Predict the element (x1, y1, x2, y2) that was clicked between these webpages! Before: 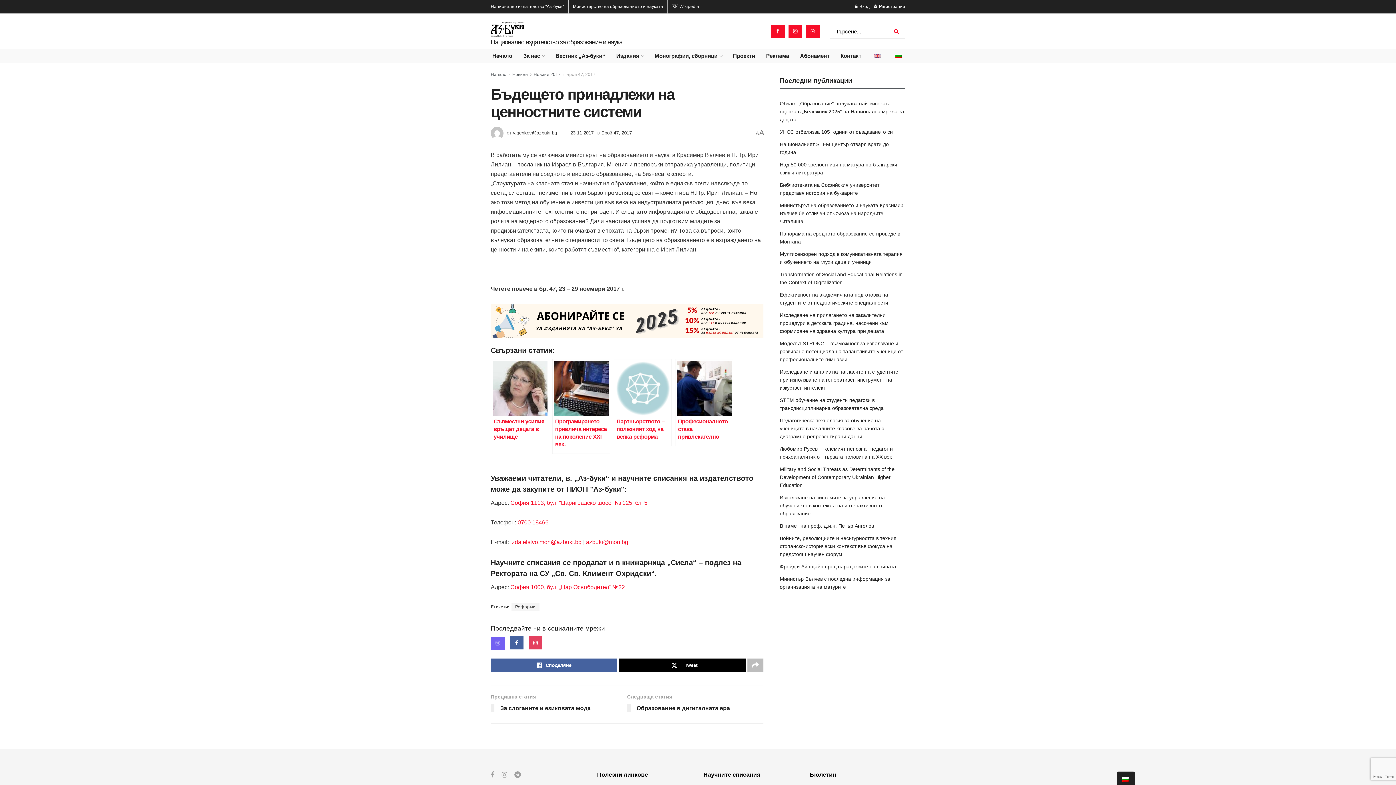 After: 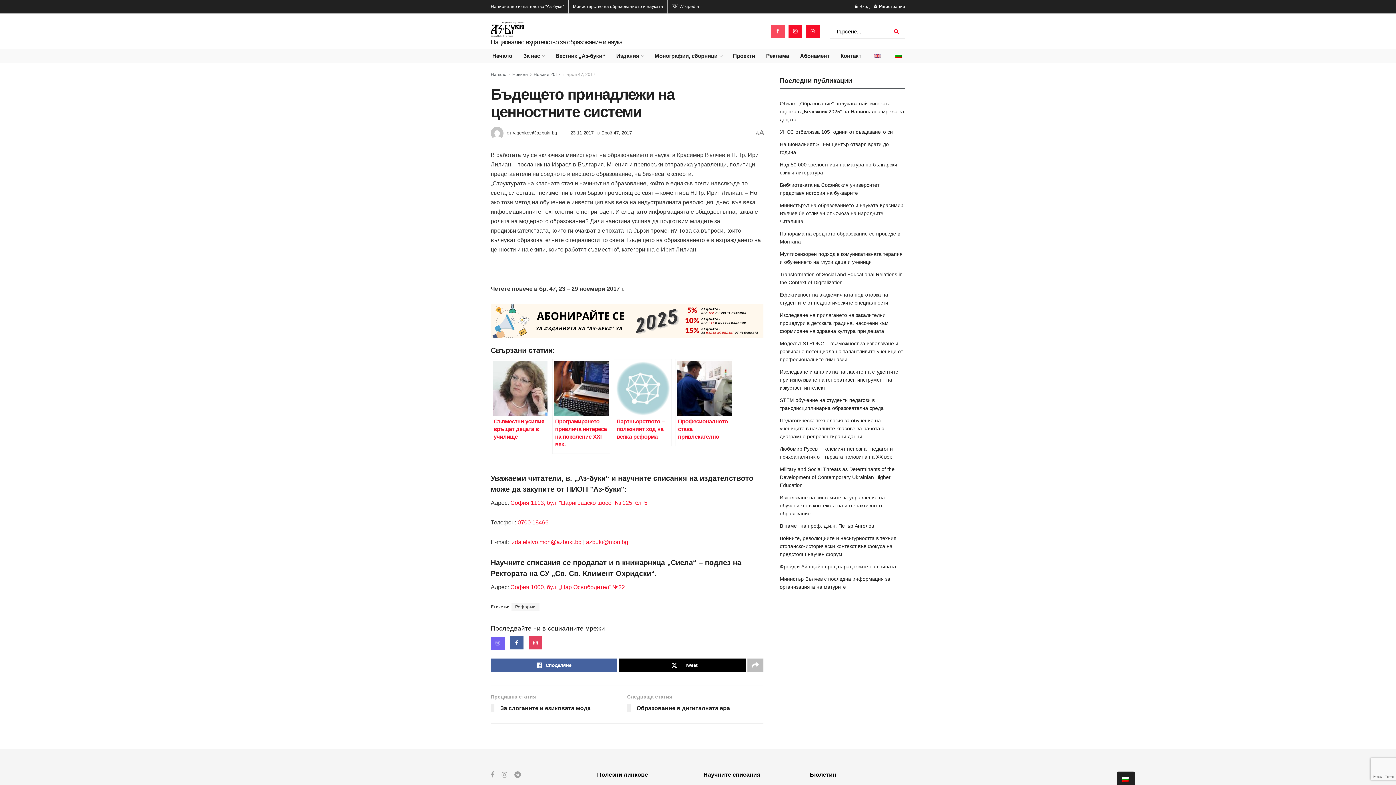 Action: bbox: (771, 24, 785, 37)